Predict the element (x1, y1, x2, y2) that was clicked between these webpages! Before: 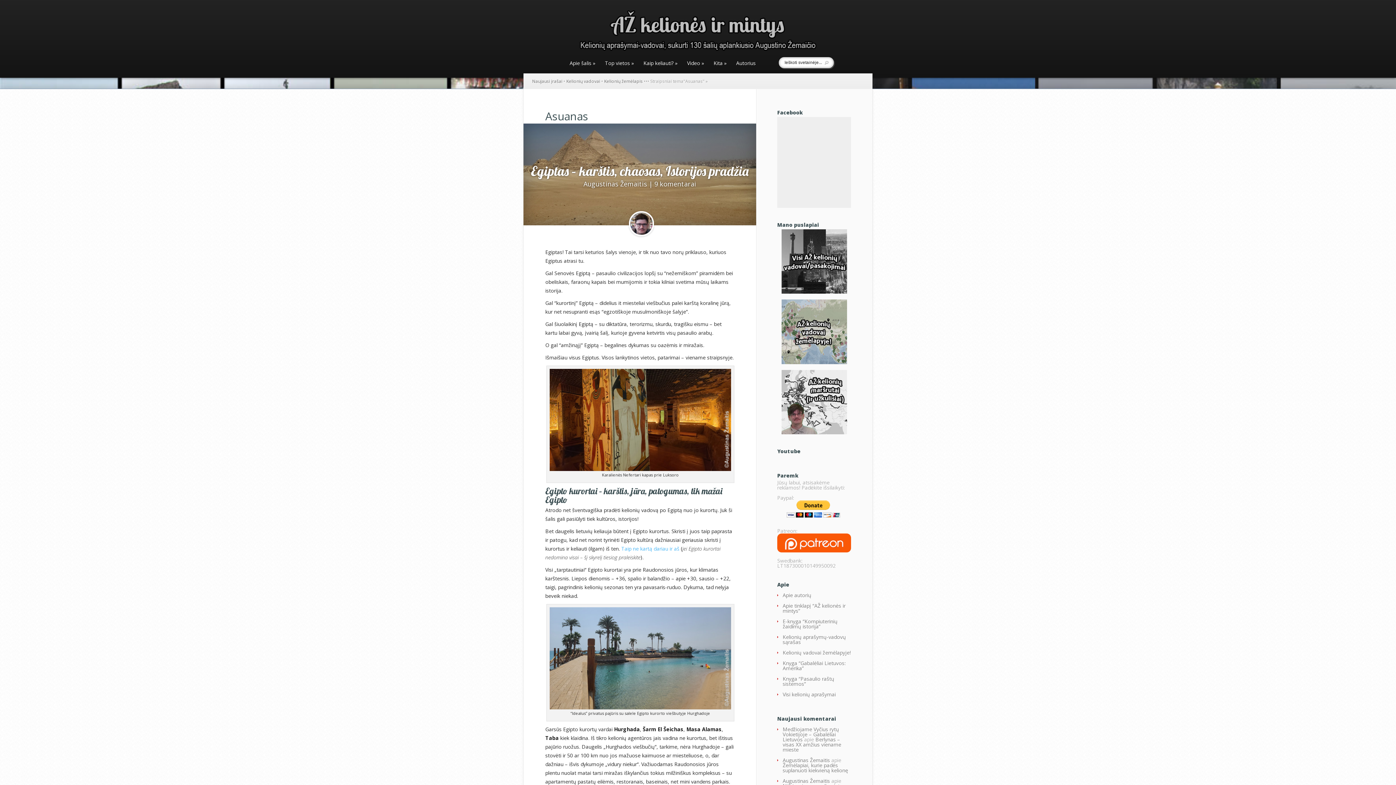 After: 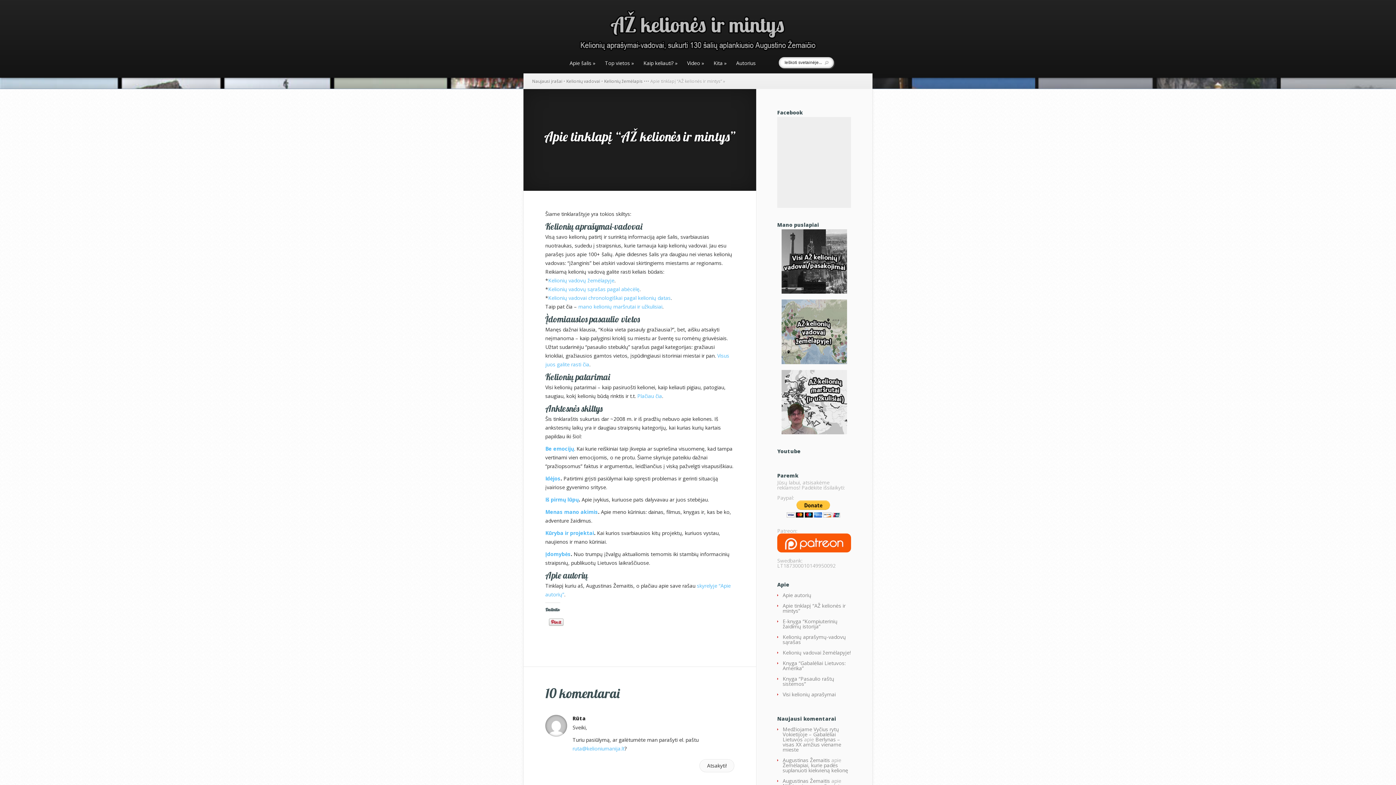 Action: bbox: (782, 602, 845, 614) label: Apie tinklapį “AŽ kelionės ir mintys”